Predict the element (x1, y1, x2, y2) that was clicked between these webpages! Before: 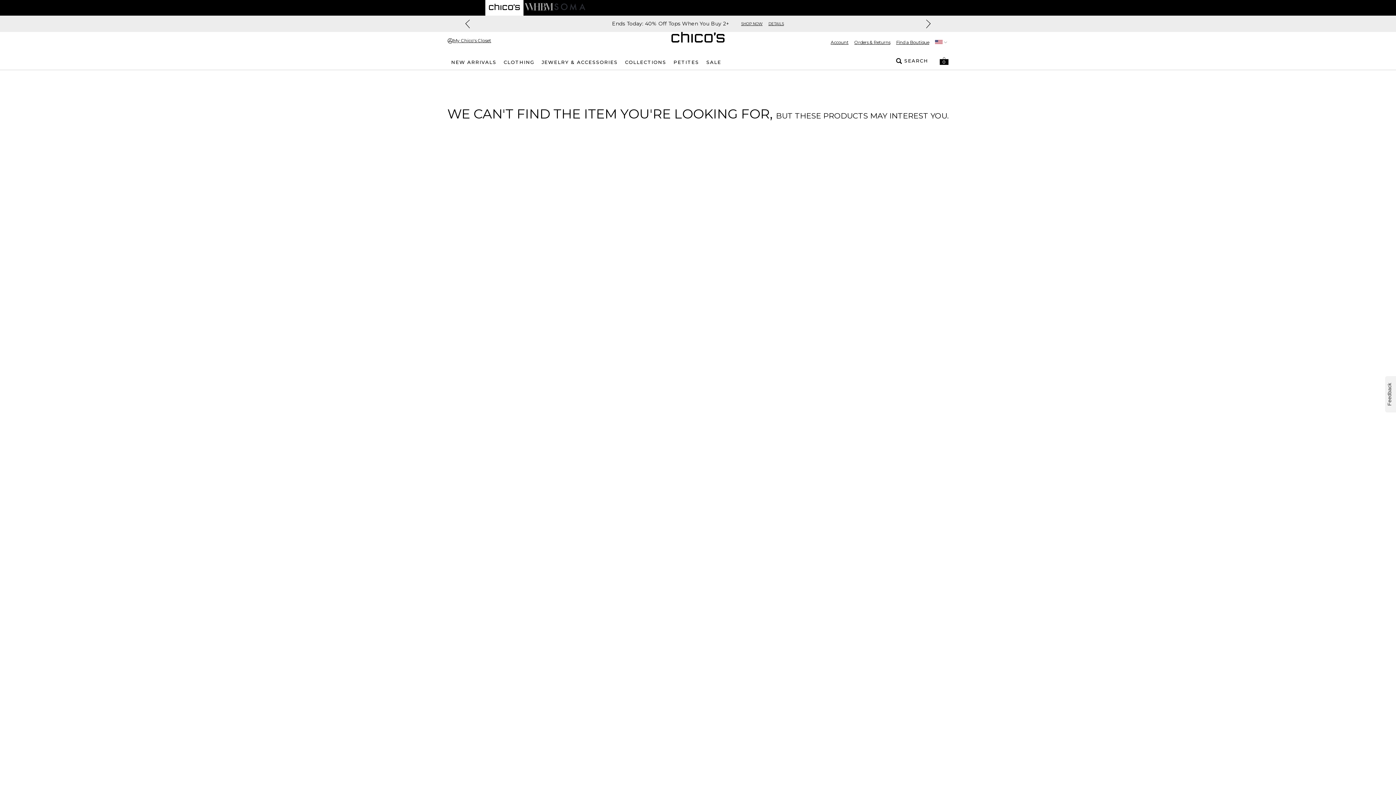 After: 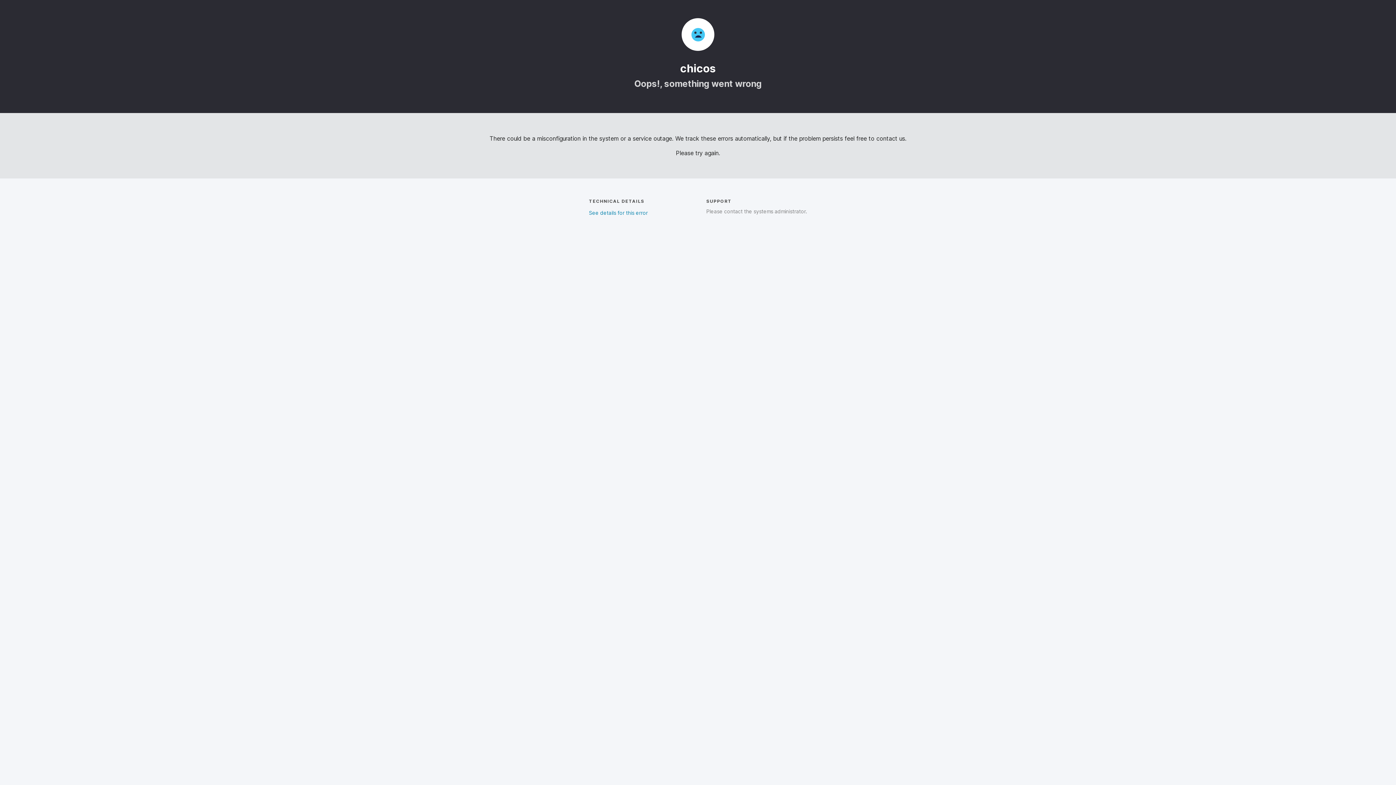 Action: label: Account bbox: (830, 39, 848, 45)